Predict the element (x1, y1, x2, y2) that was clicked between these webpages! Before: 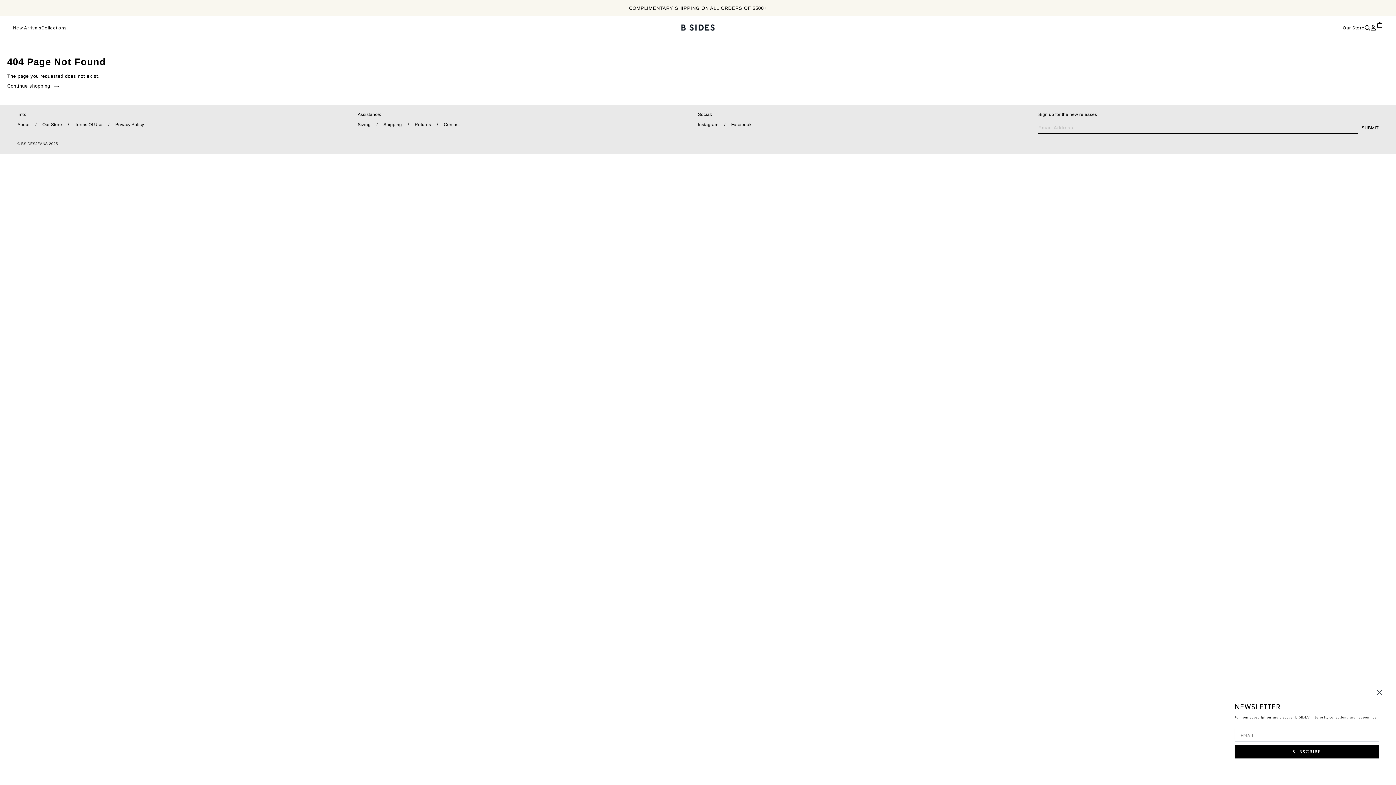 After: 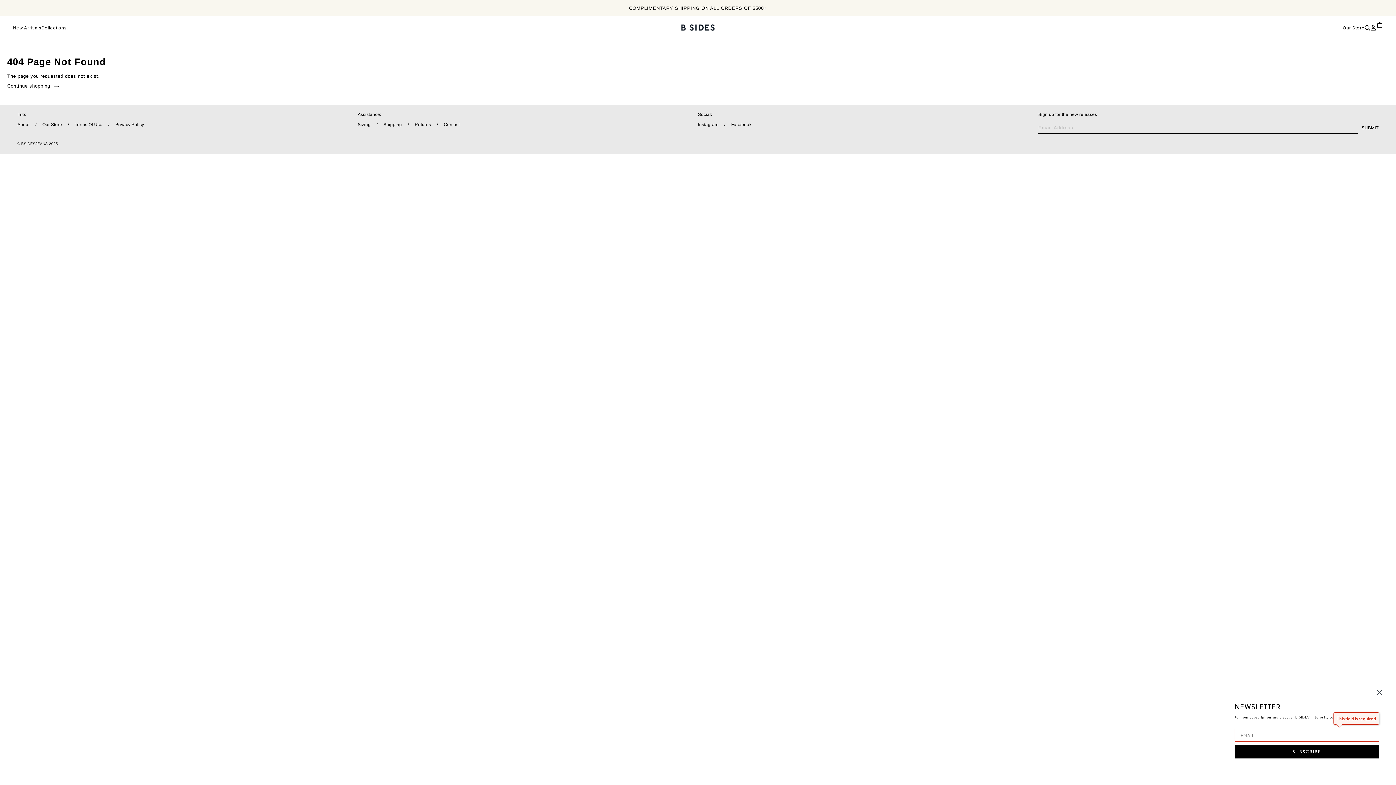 Action: bbox: (1234, 745, 1379, 758) label: SUBSCRIBE